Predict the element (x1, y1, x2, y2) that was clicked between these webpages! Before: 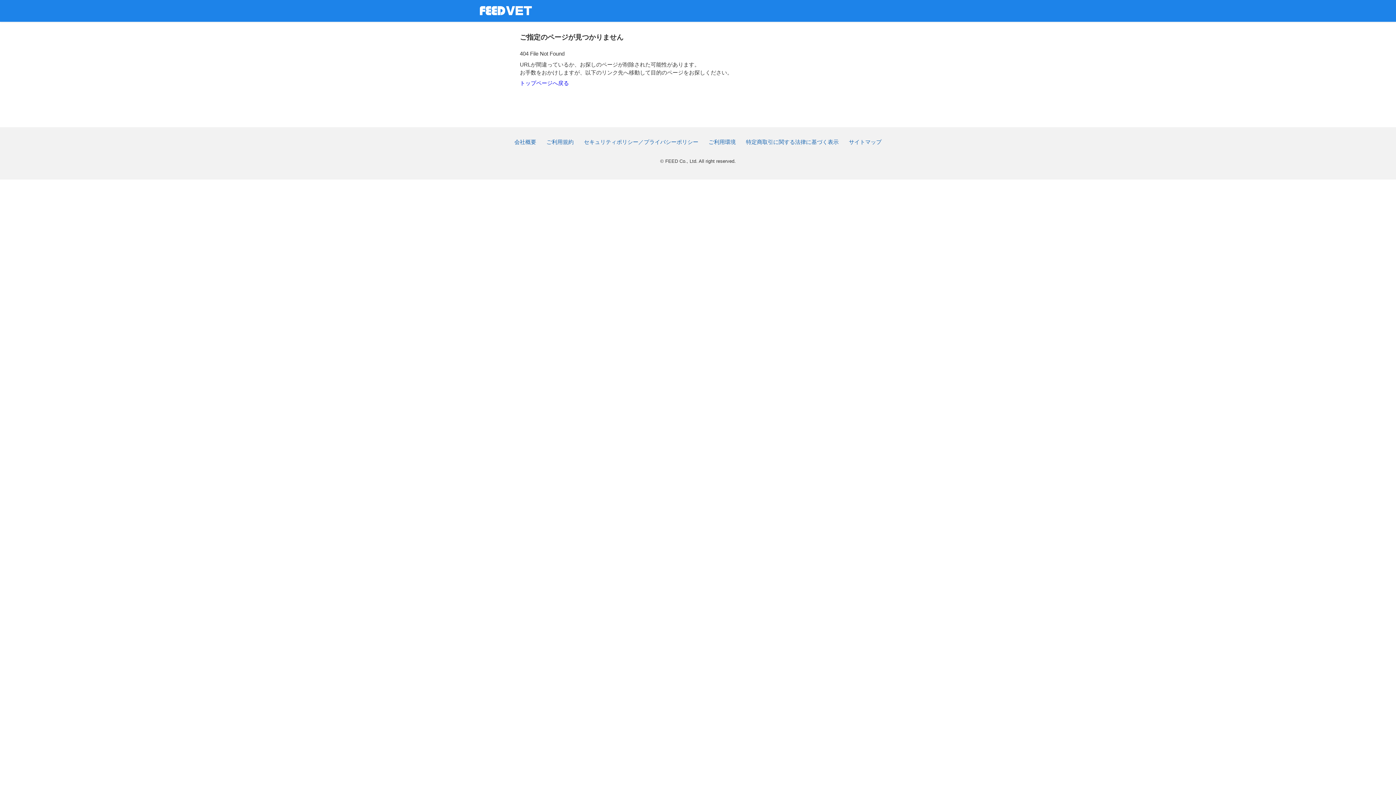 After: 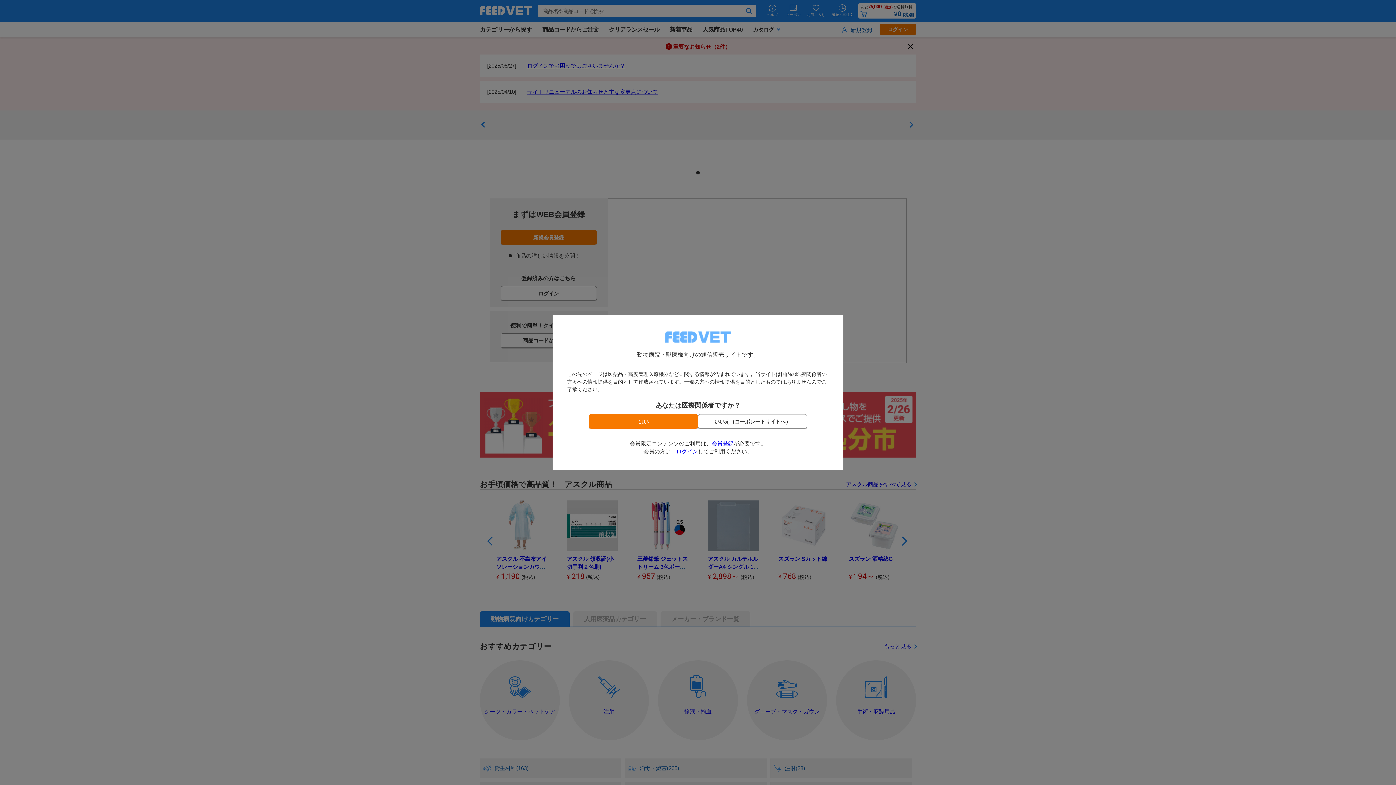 Action: bbox: (520, 80, 569, 86) label: トップページへ戻る